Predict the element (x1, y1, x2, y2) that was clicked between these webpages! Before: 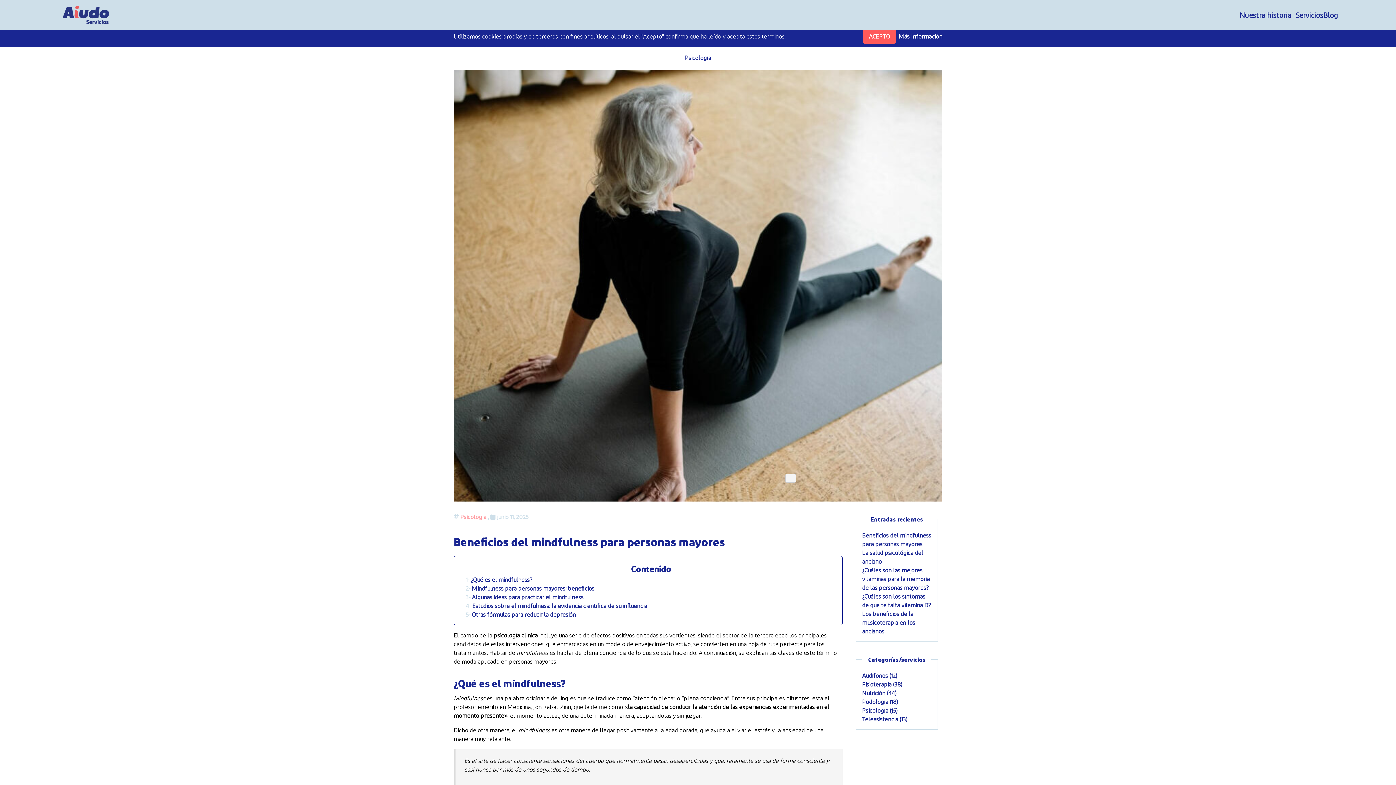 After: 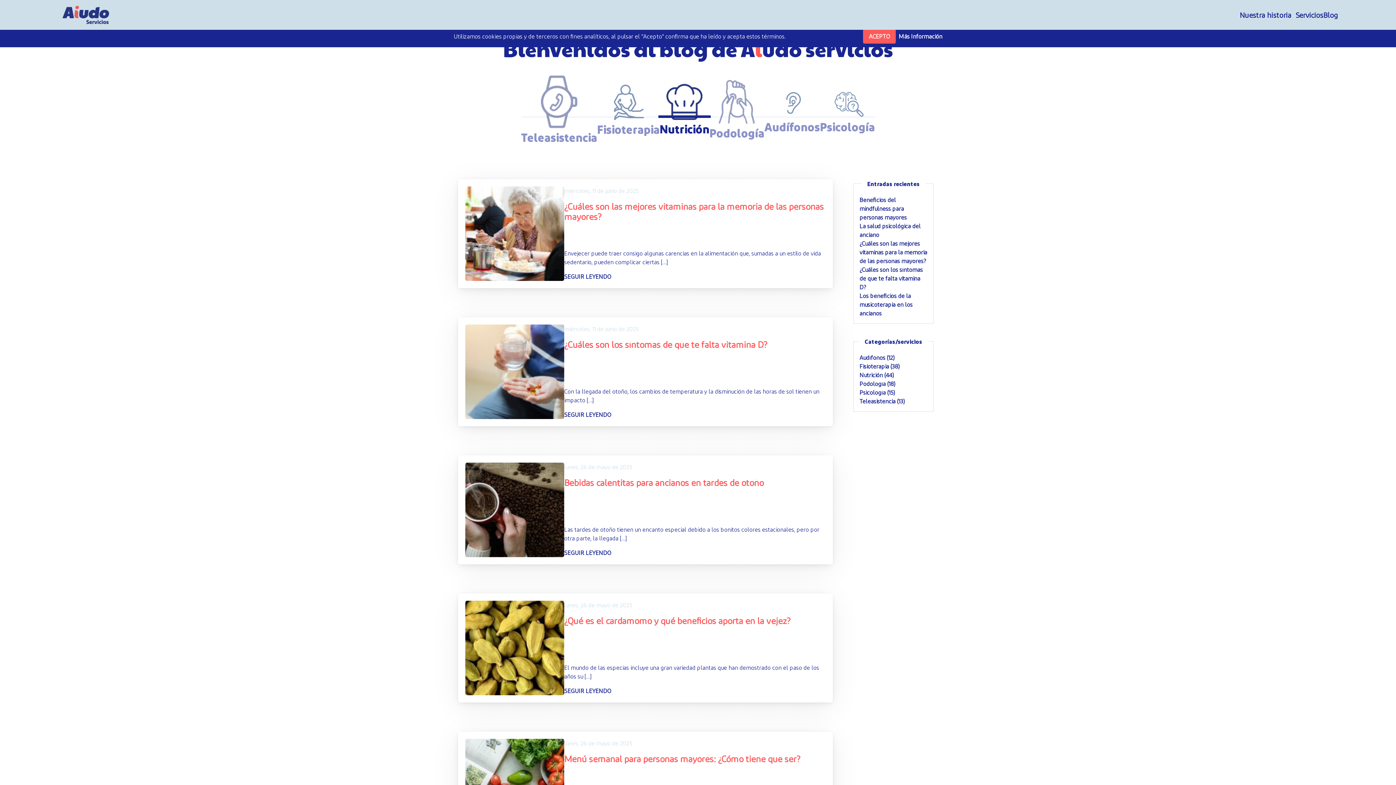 Action: bbox: (862, 689, 885, 696) label: Nutrición